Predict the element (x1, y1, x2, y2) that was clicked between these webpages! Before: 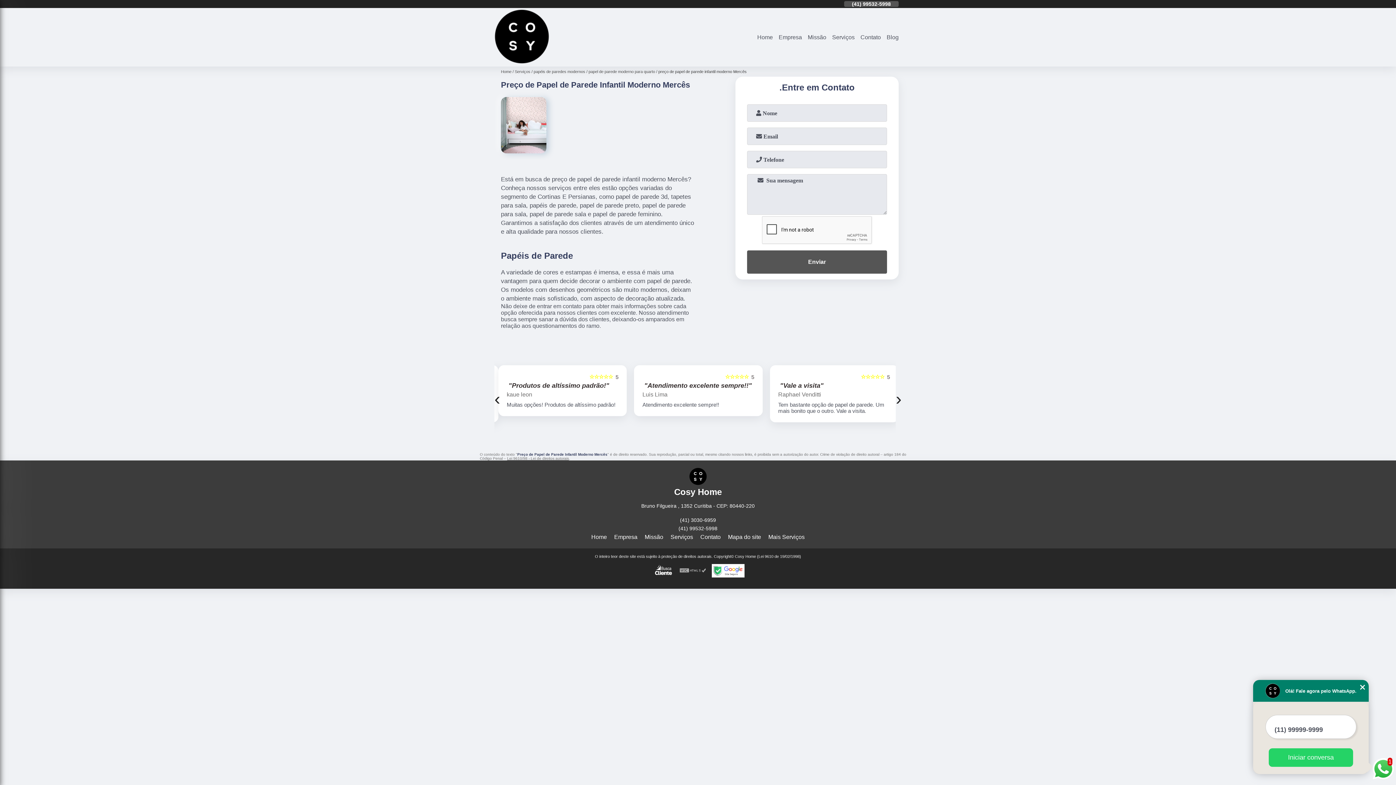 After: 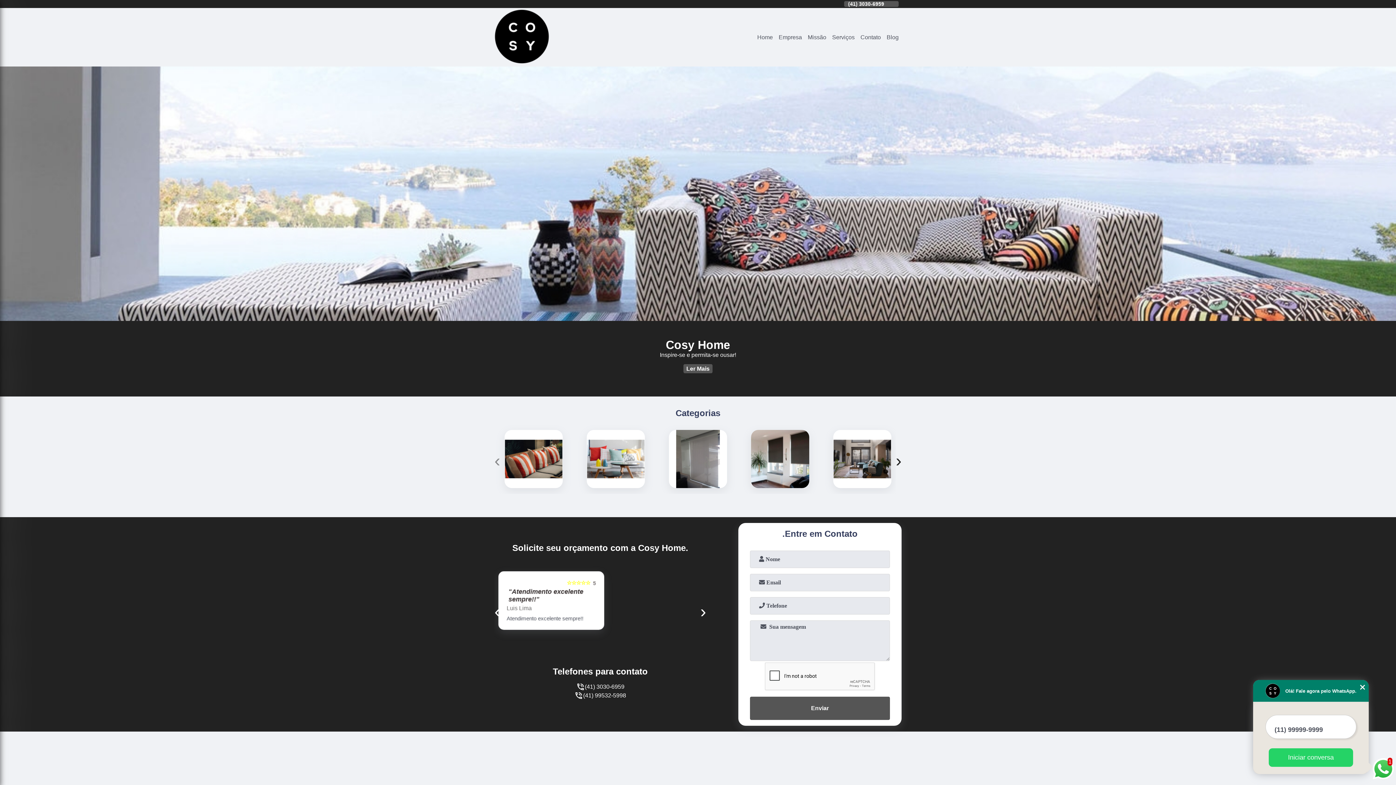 Action: label: Home bbox: (754, 32, 776, 41)